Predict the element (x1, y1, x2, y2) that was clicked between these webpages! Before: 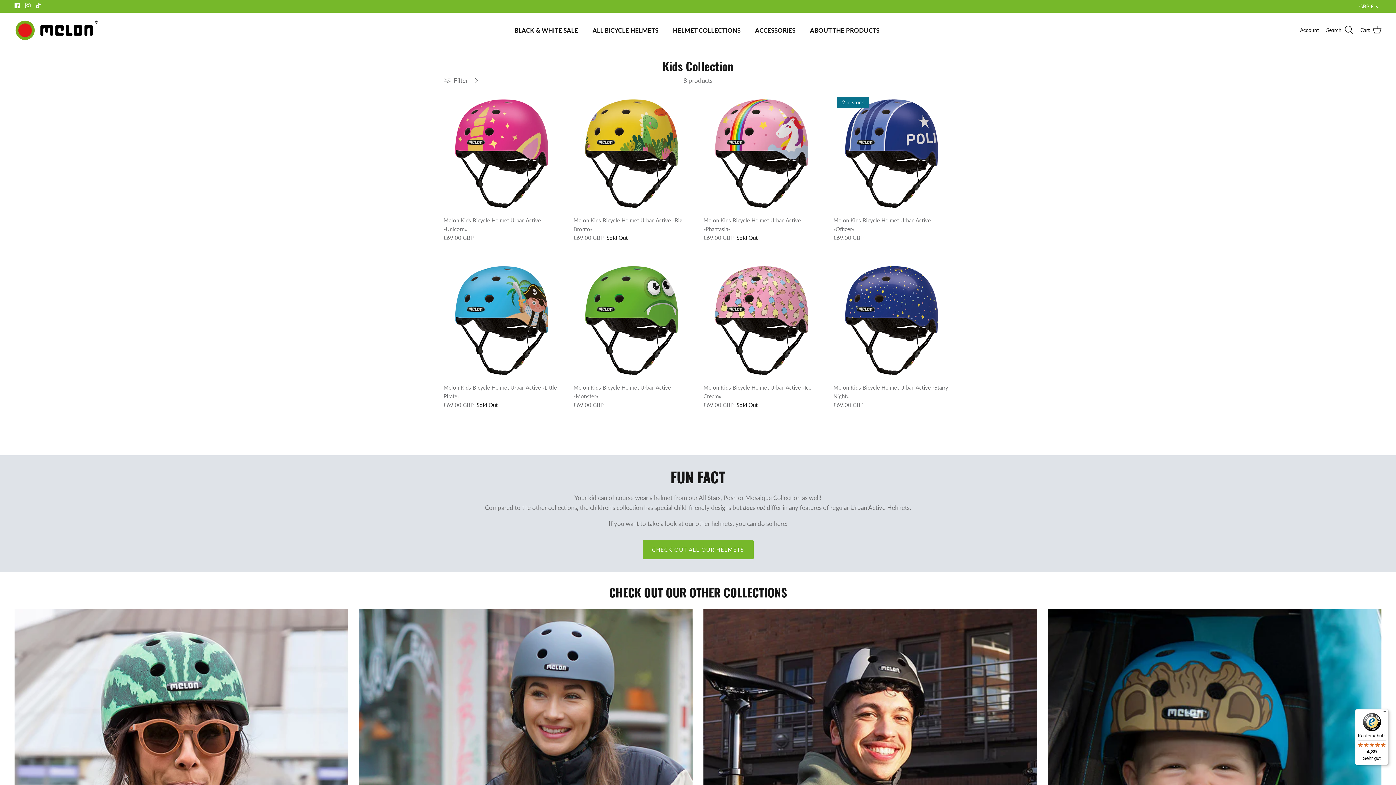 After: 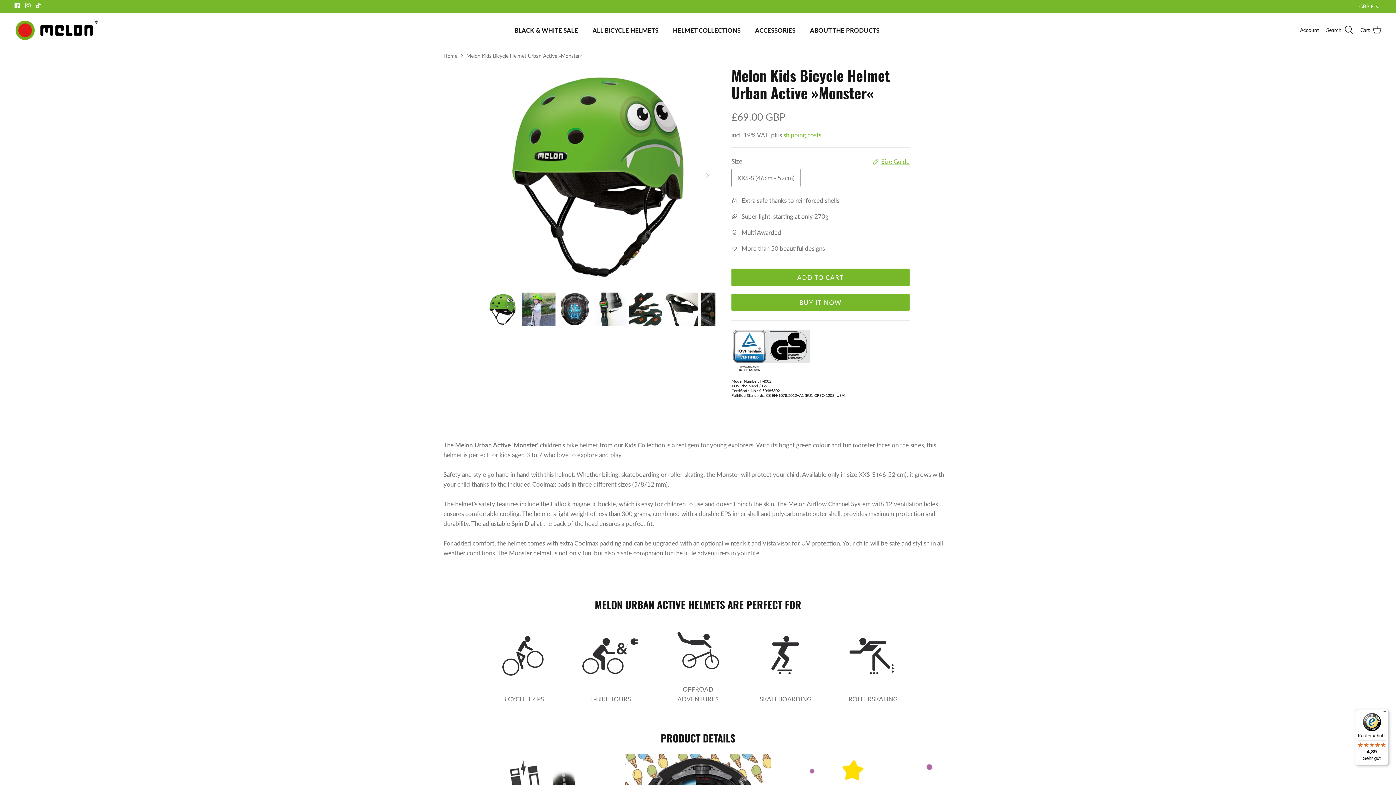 Action: label: Melon Kids Bicycle Helmet Urban Active »Monster«
£69.00 GBP bbox: (573, 383, 692, 409)